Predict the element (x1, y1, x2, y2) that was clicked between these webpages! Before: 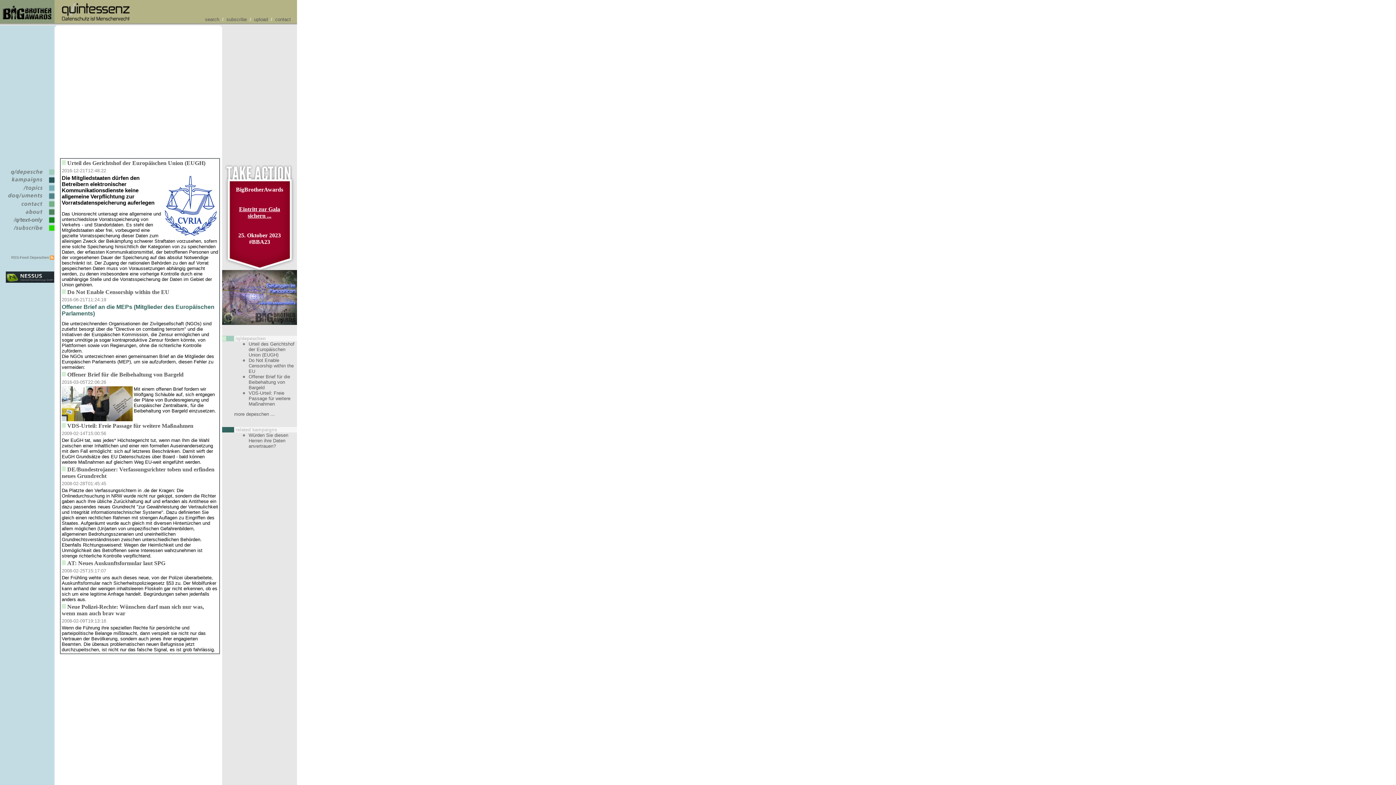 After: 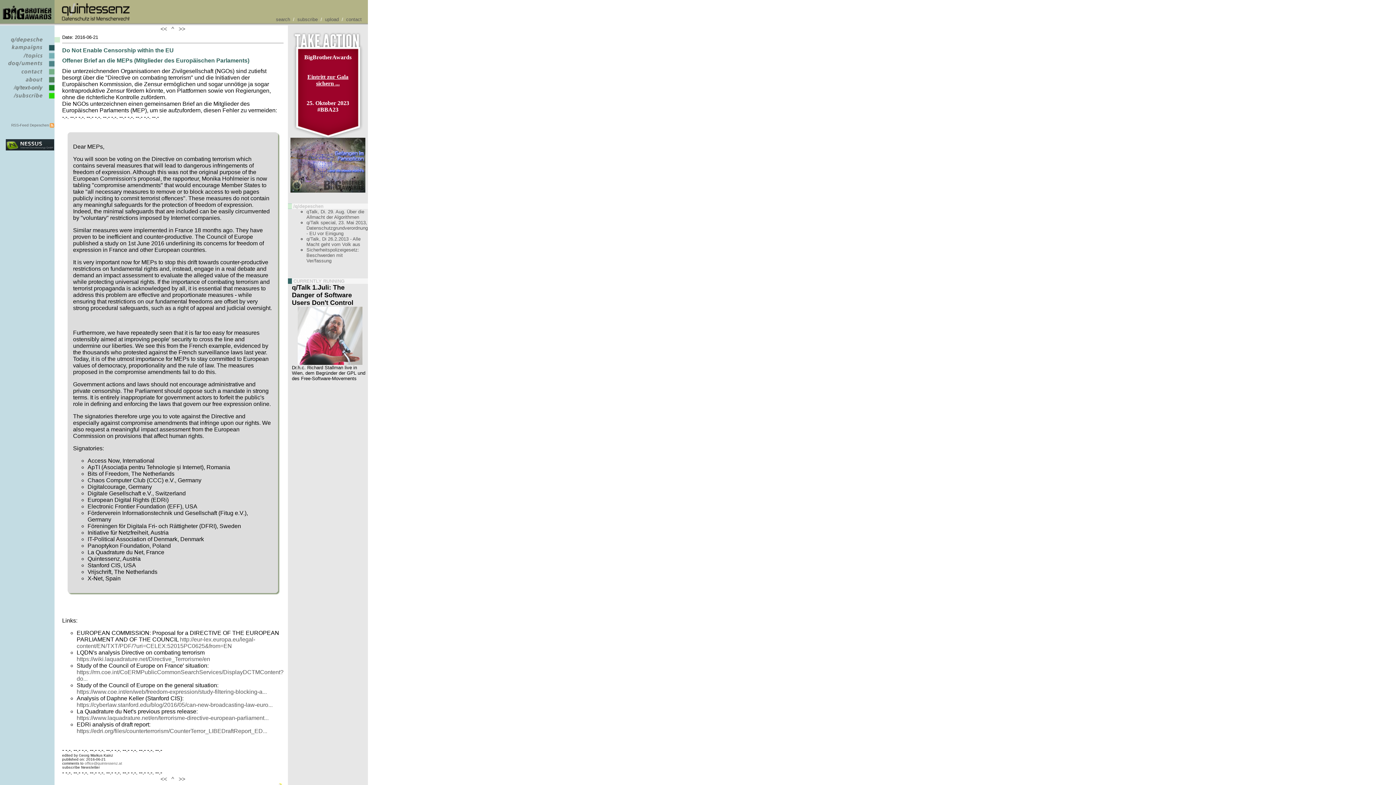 Action: label: Do Not Enable Censorship within the EU bbox: (248, 357, 293, 374)